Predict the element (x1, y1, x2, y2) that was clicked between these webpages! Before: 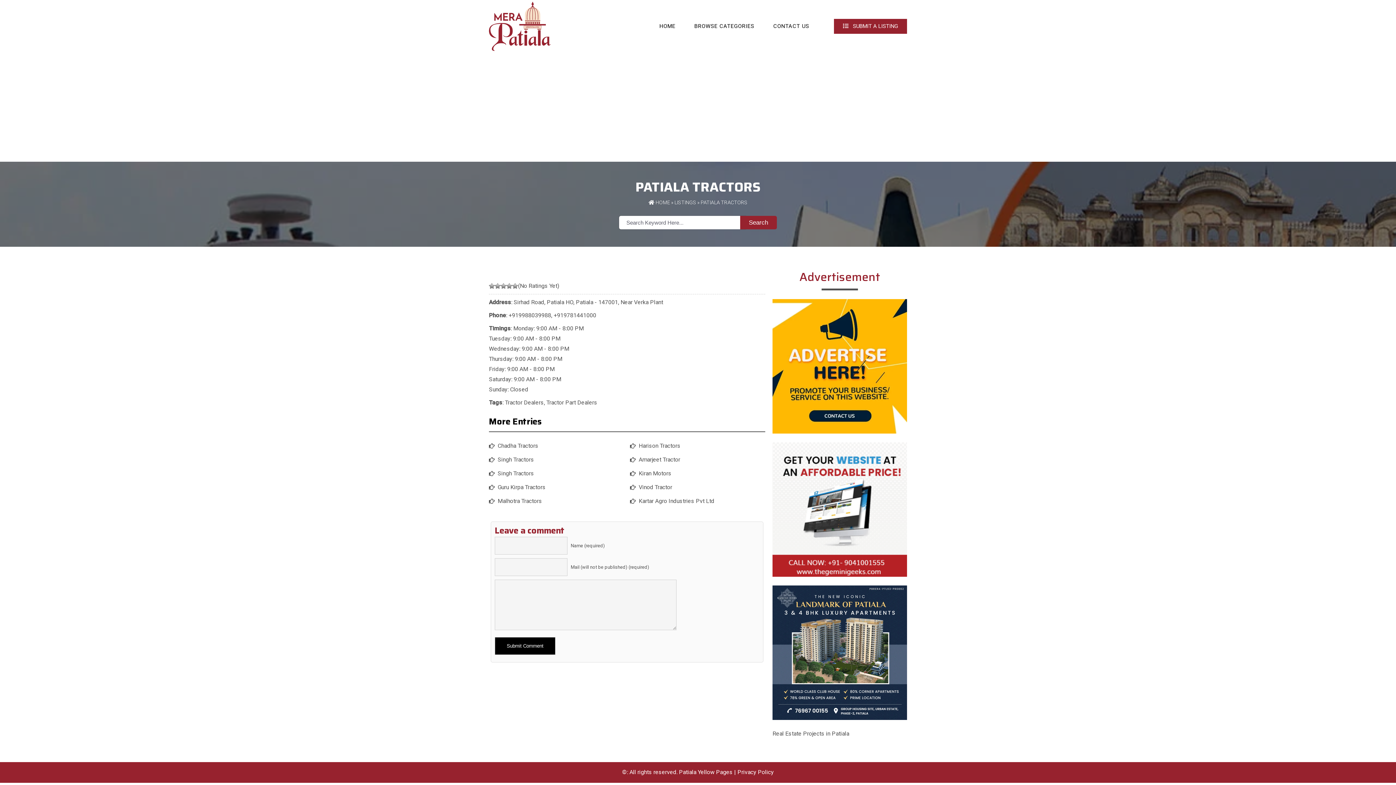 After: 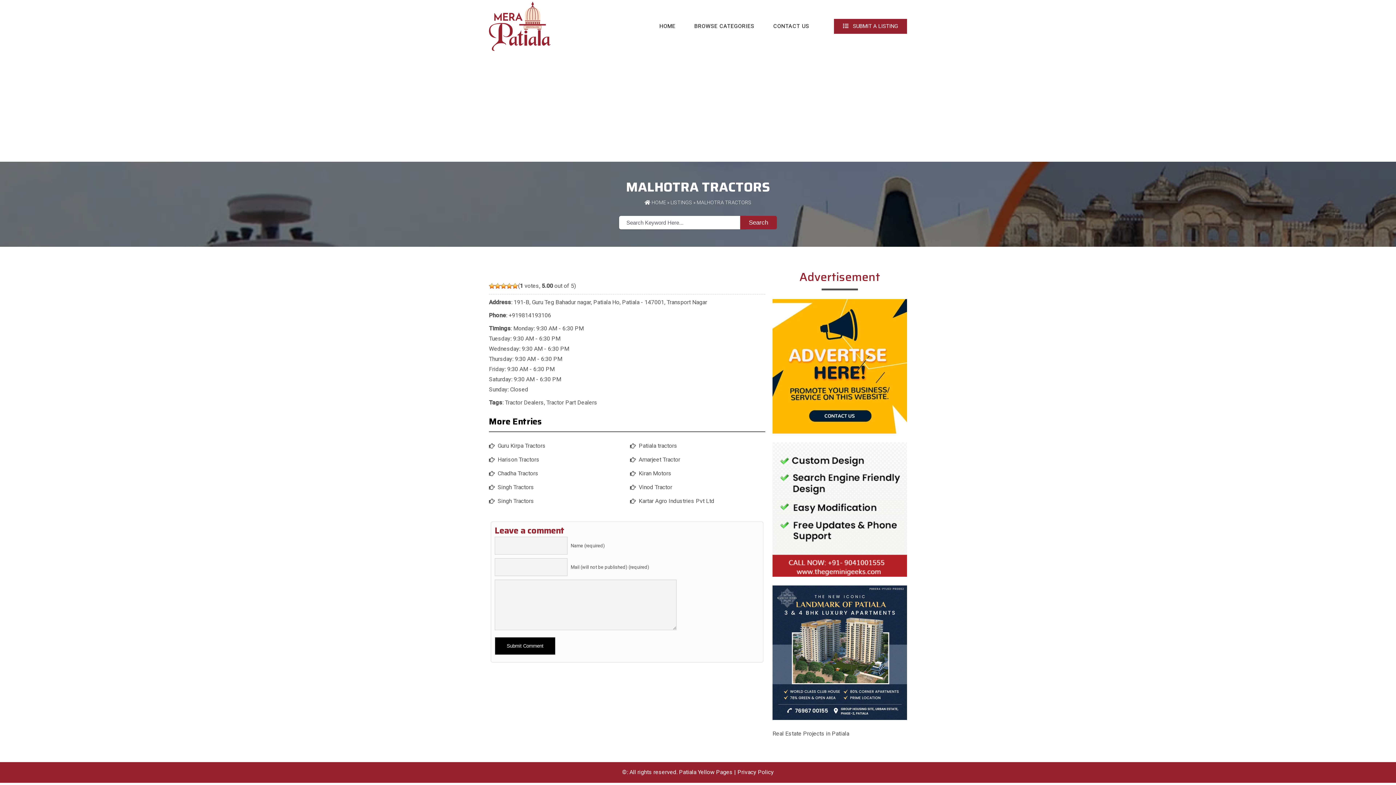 Action: label: Malhotra Tractors bbox: (497, 497, 542, 504)